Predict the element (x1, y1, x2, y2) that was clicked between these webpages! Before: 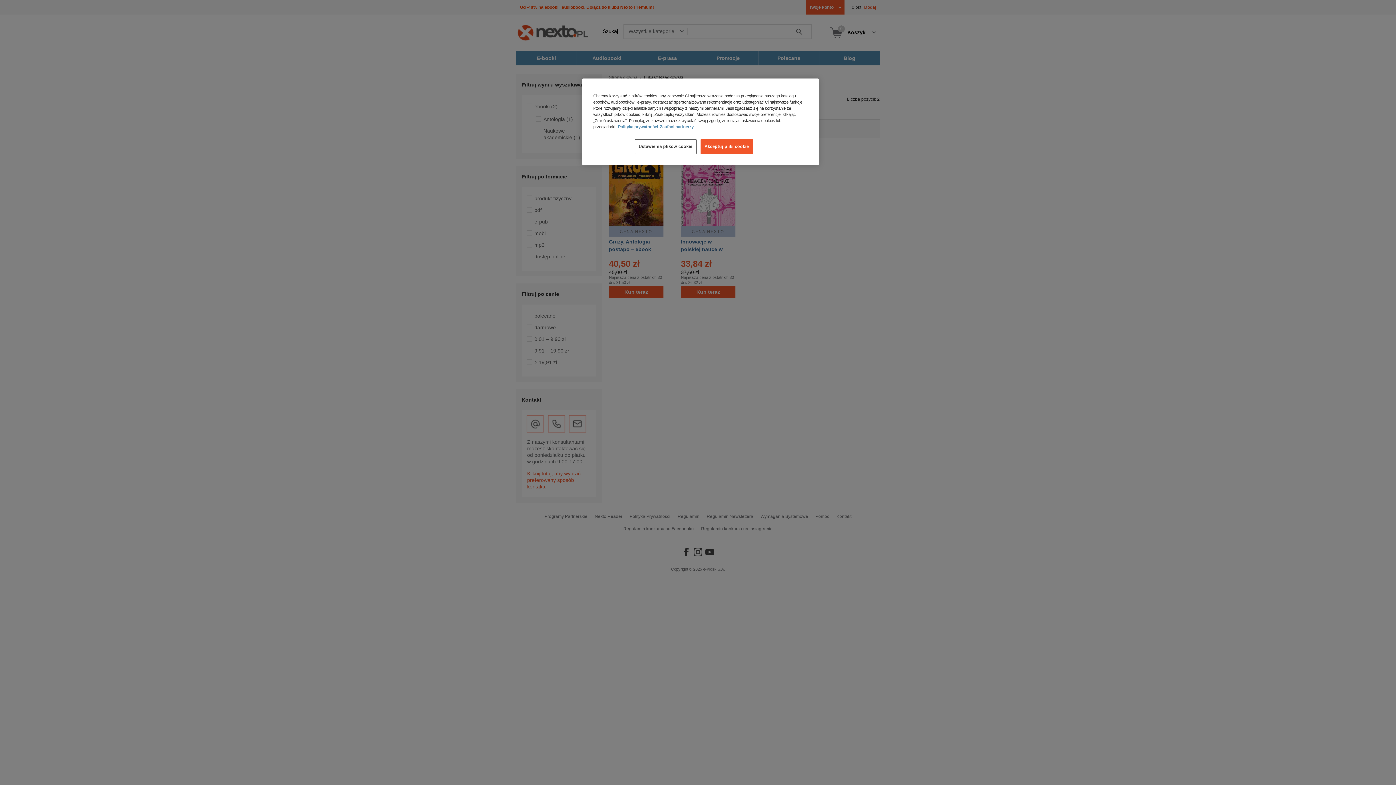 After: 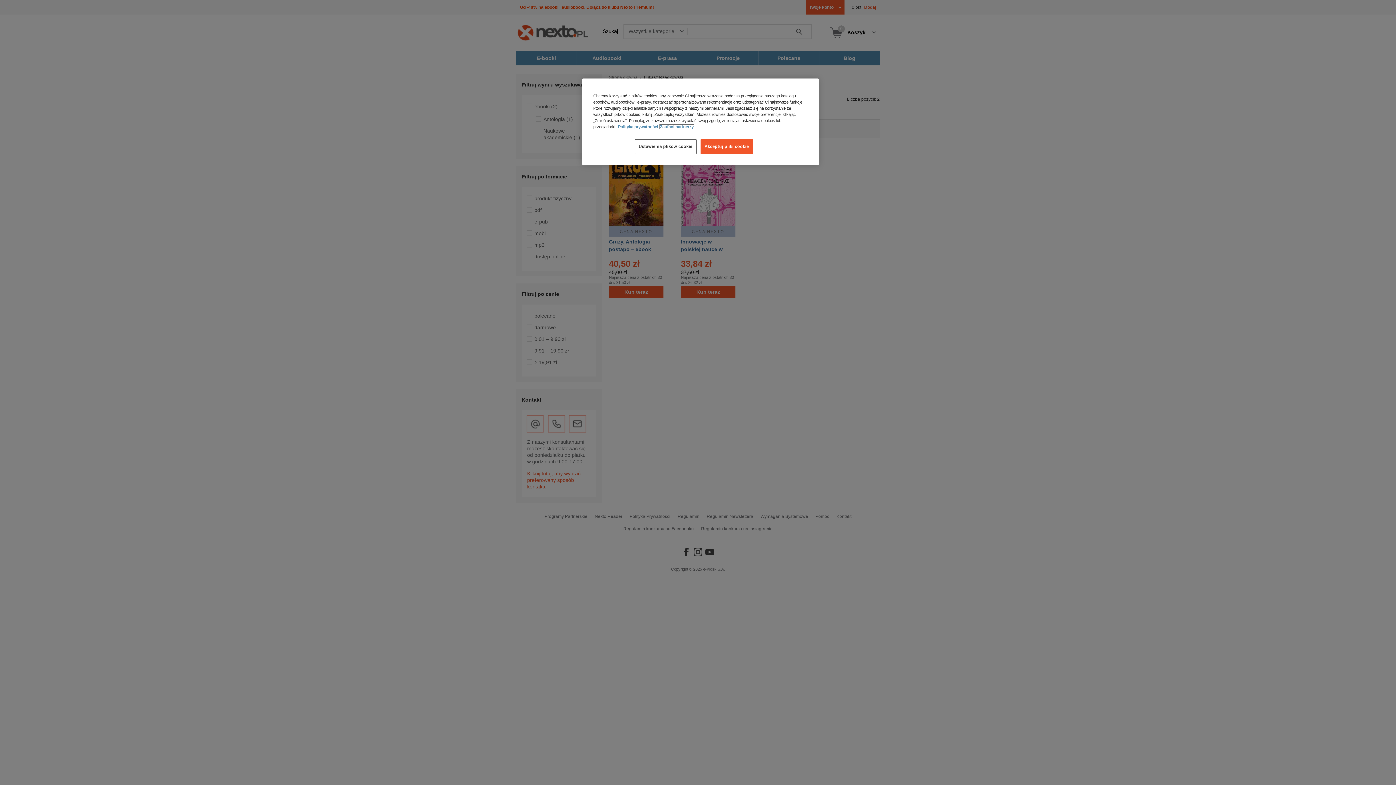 Action: bbox: (660, 124, 693, 129) label: Zaufani partnerzy, otwiera się w nowym oknie